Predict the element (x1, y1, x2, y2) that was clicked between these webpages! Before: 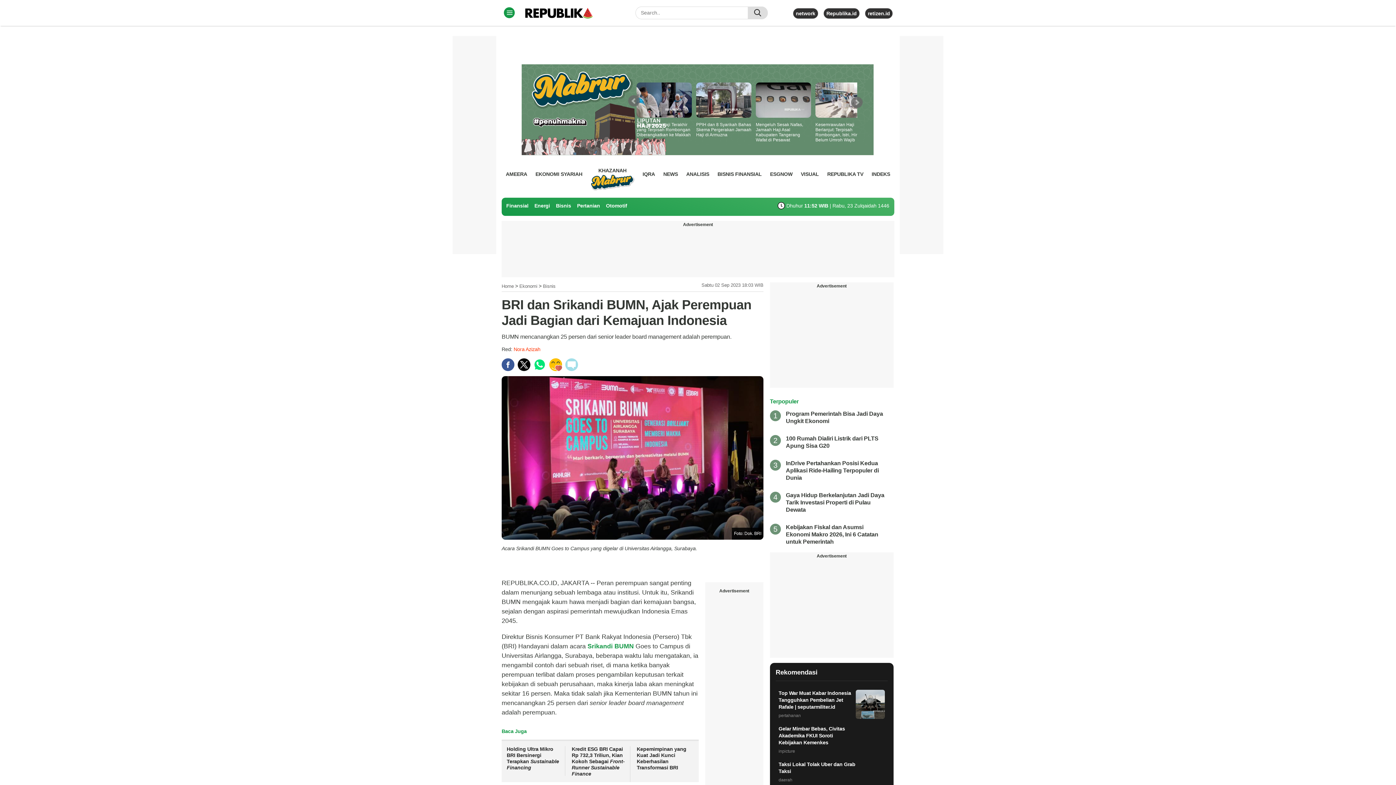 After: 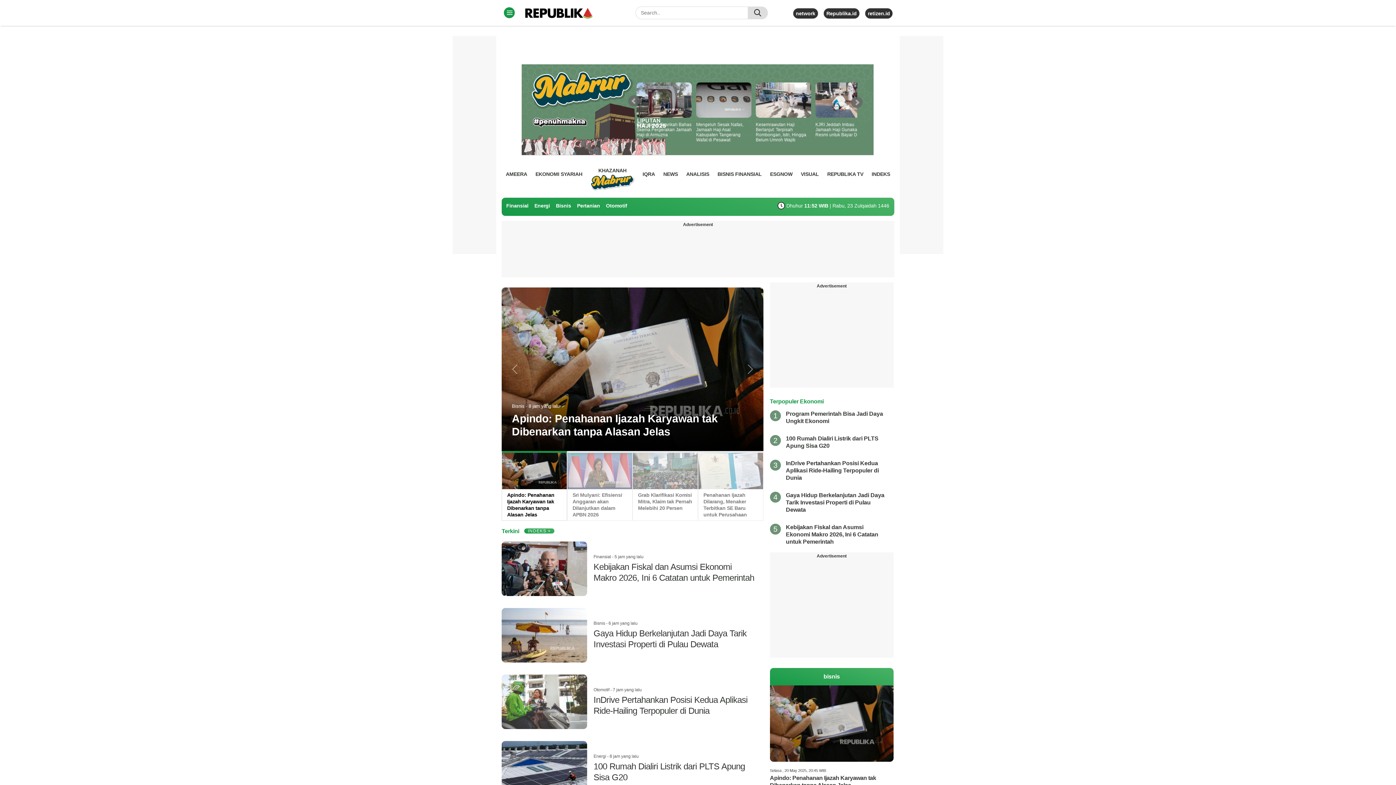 Action: label: Ekonomi bbox: (519, 283, 537, 289)